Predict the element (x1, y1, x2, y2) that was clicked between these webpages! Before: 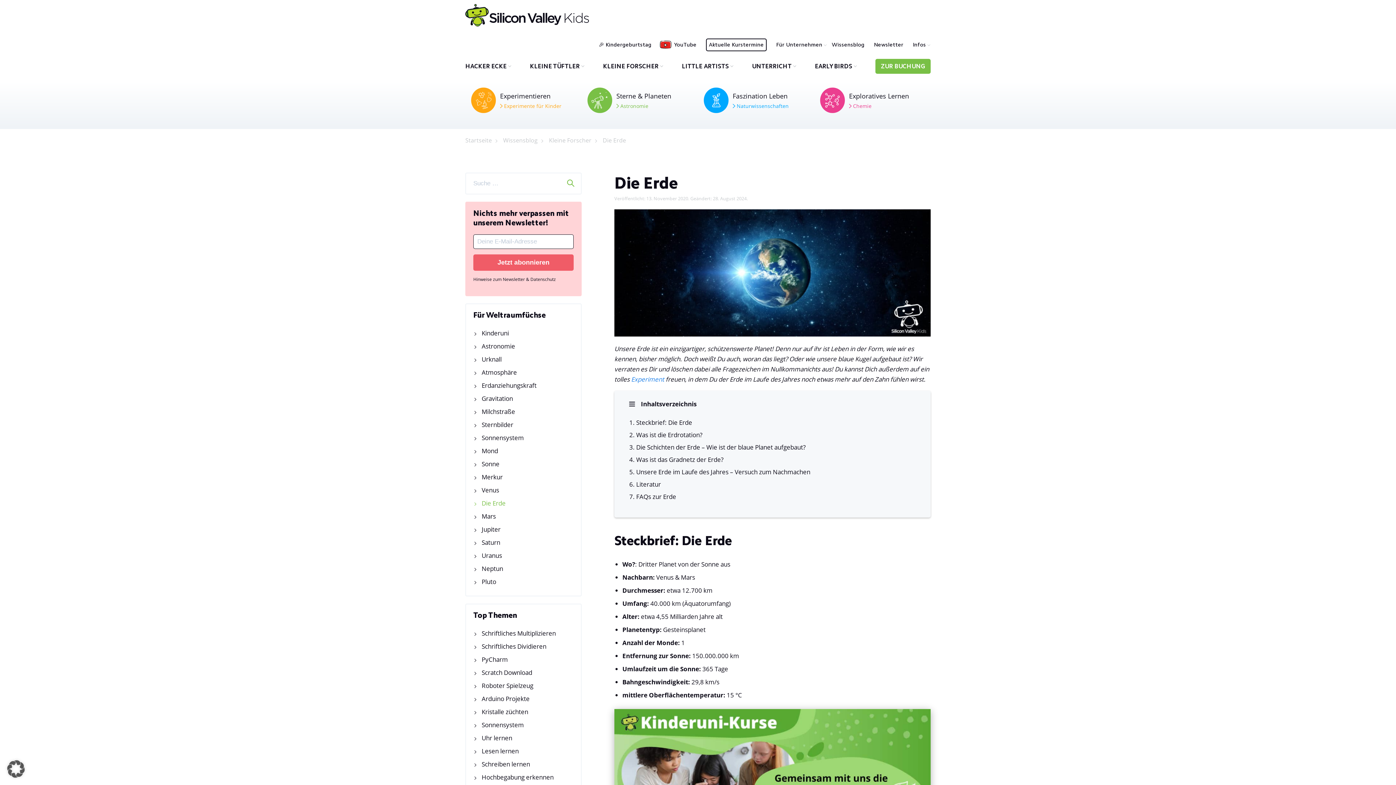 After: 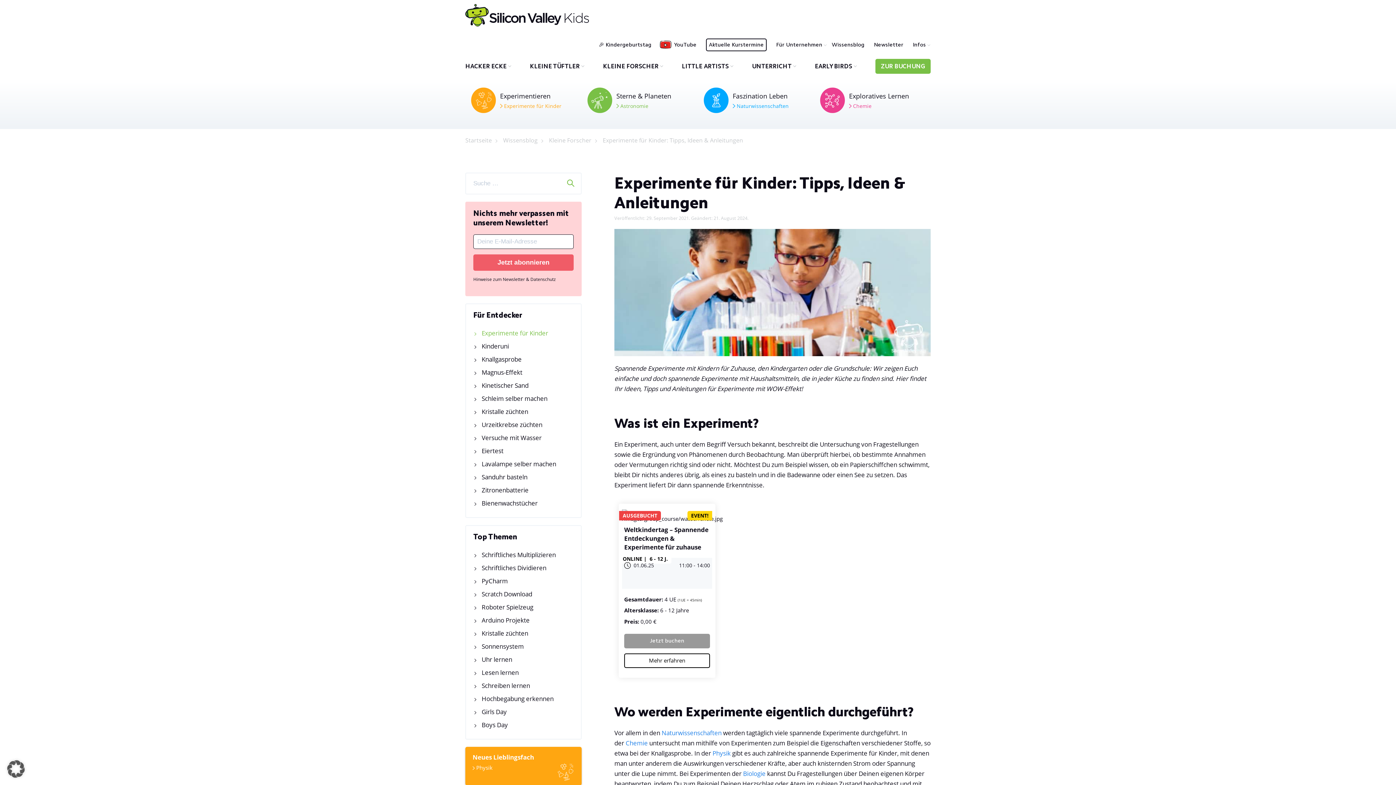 Action: label: Experiment bbox: (631, 375, 664, 383)